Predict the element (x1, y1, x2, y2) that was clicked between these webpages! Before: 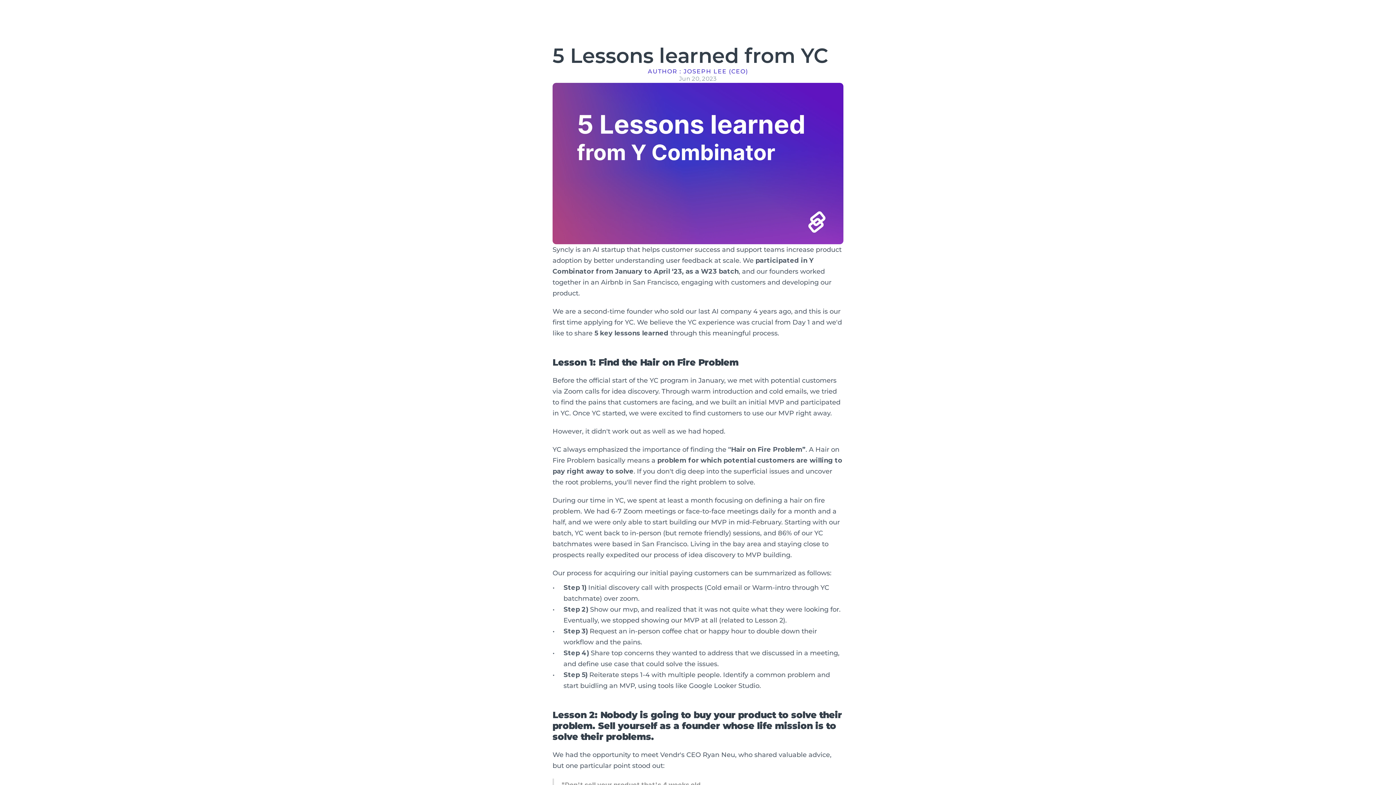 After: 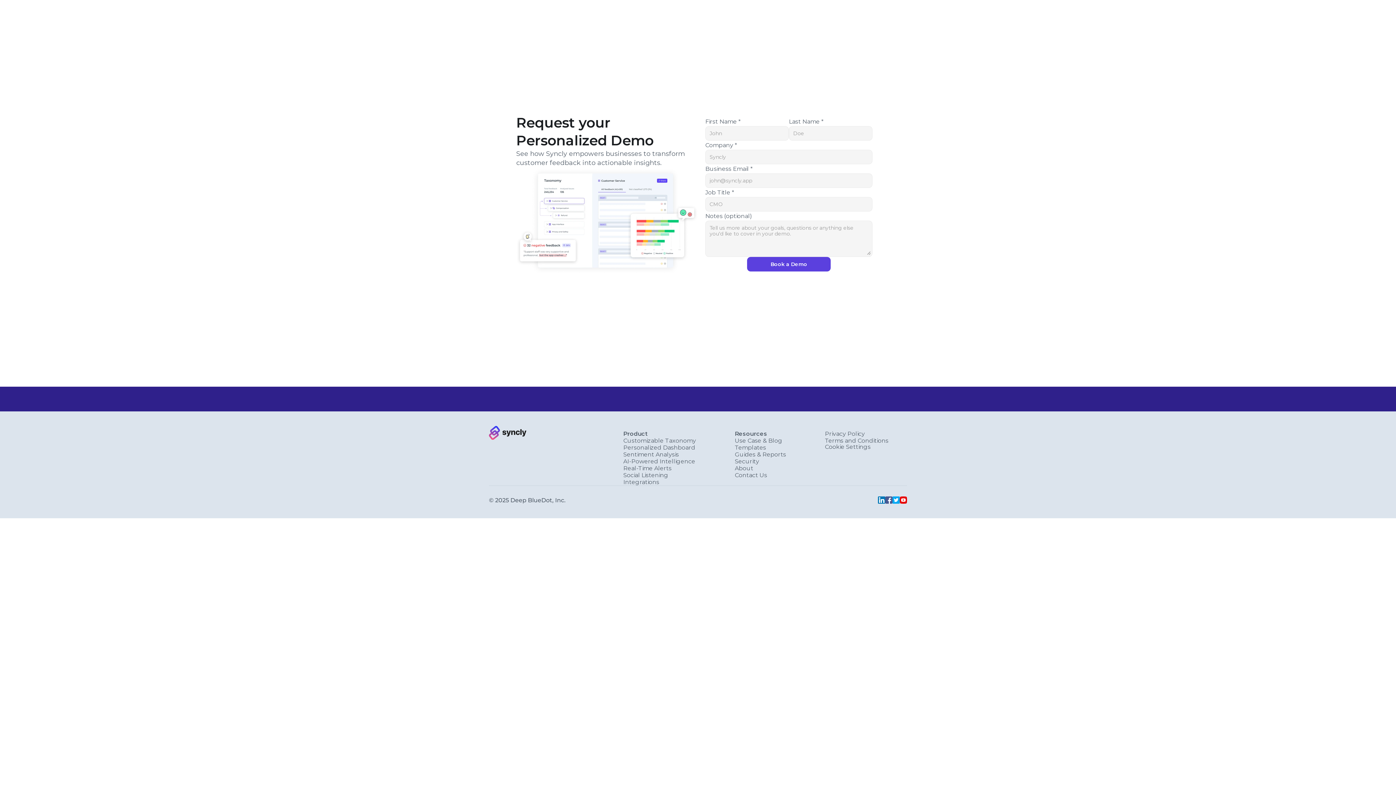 Action: bbox: (844, 4, 904, 19) label: Book a demo